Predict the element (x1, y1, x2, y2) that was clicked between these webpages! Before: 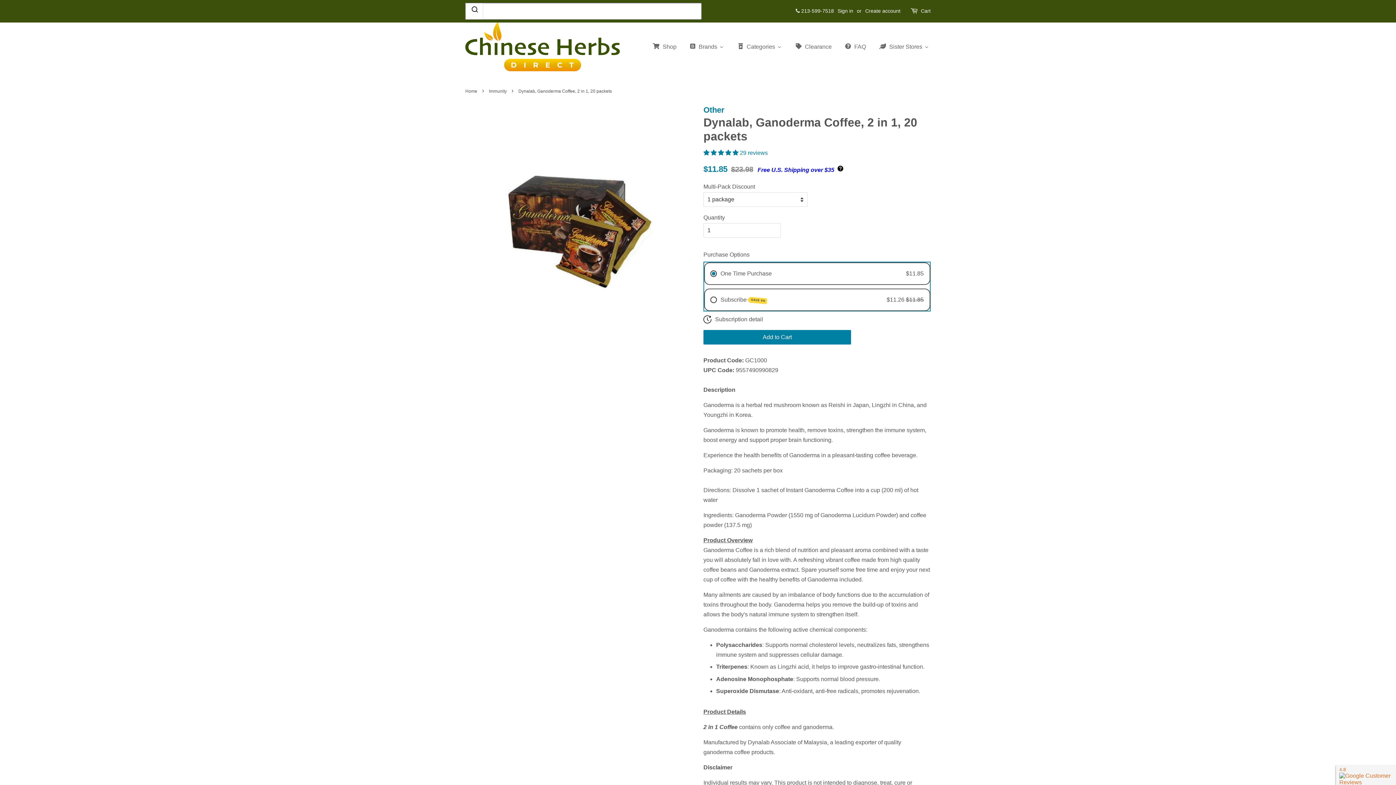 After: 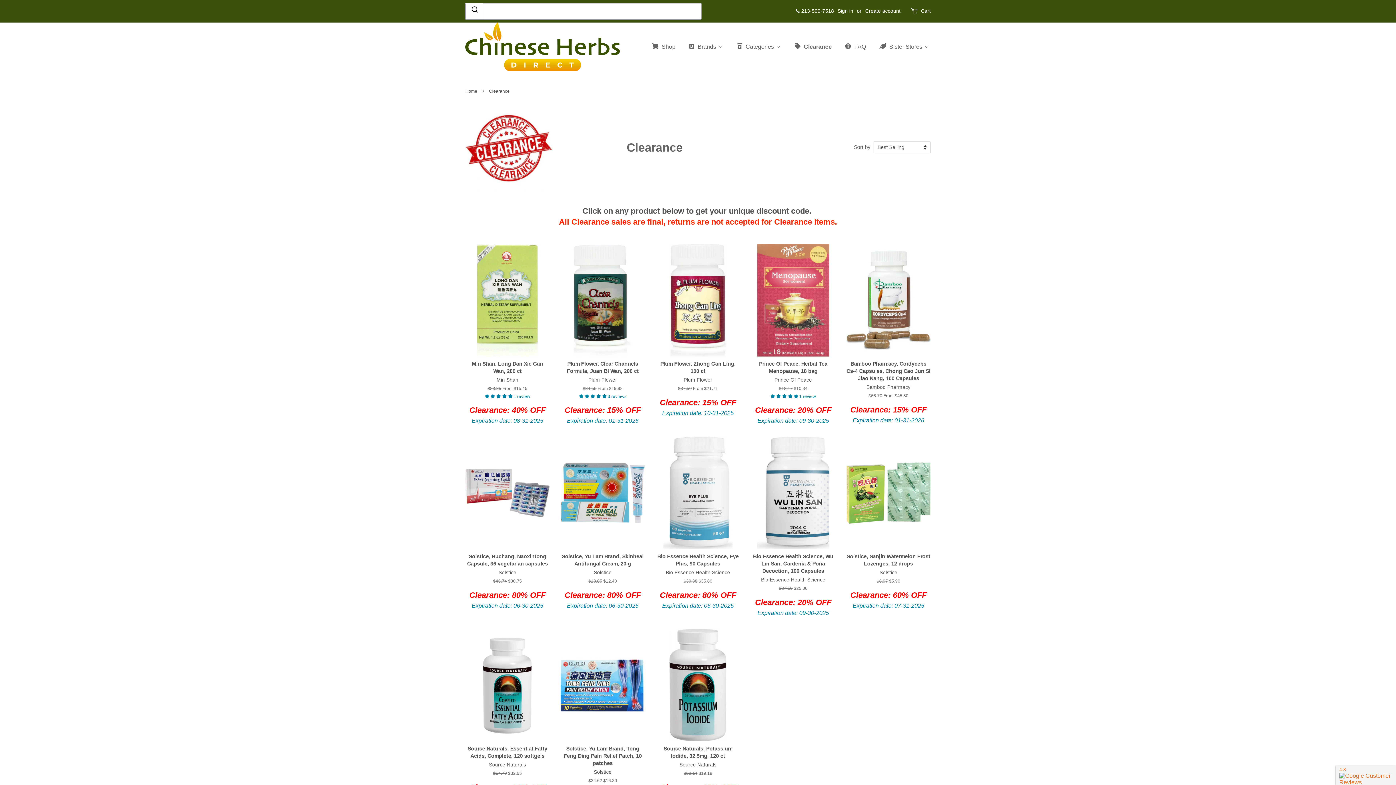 Action: bbox: (783, 41, 832, 51) label: Clearance